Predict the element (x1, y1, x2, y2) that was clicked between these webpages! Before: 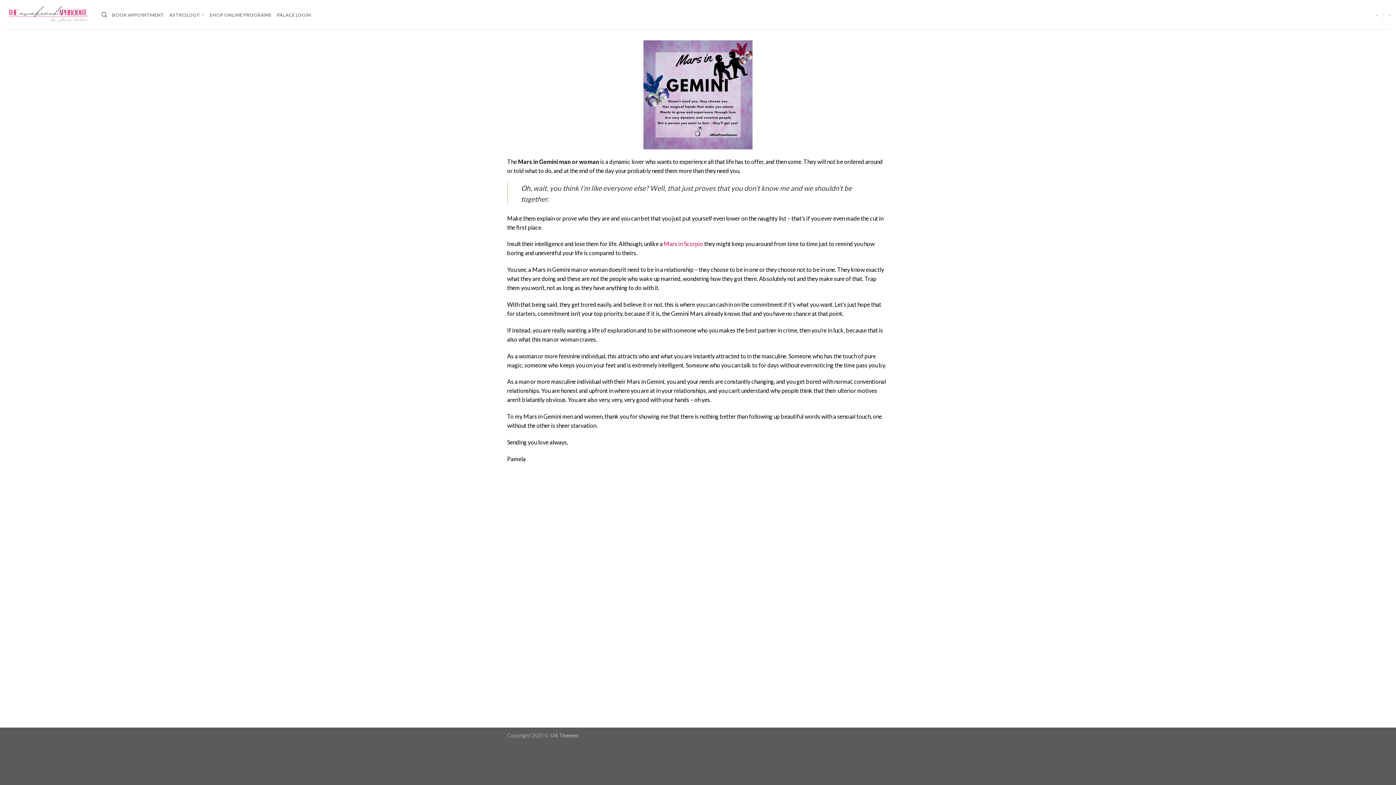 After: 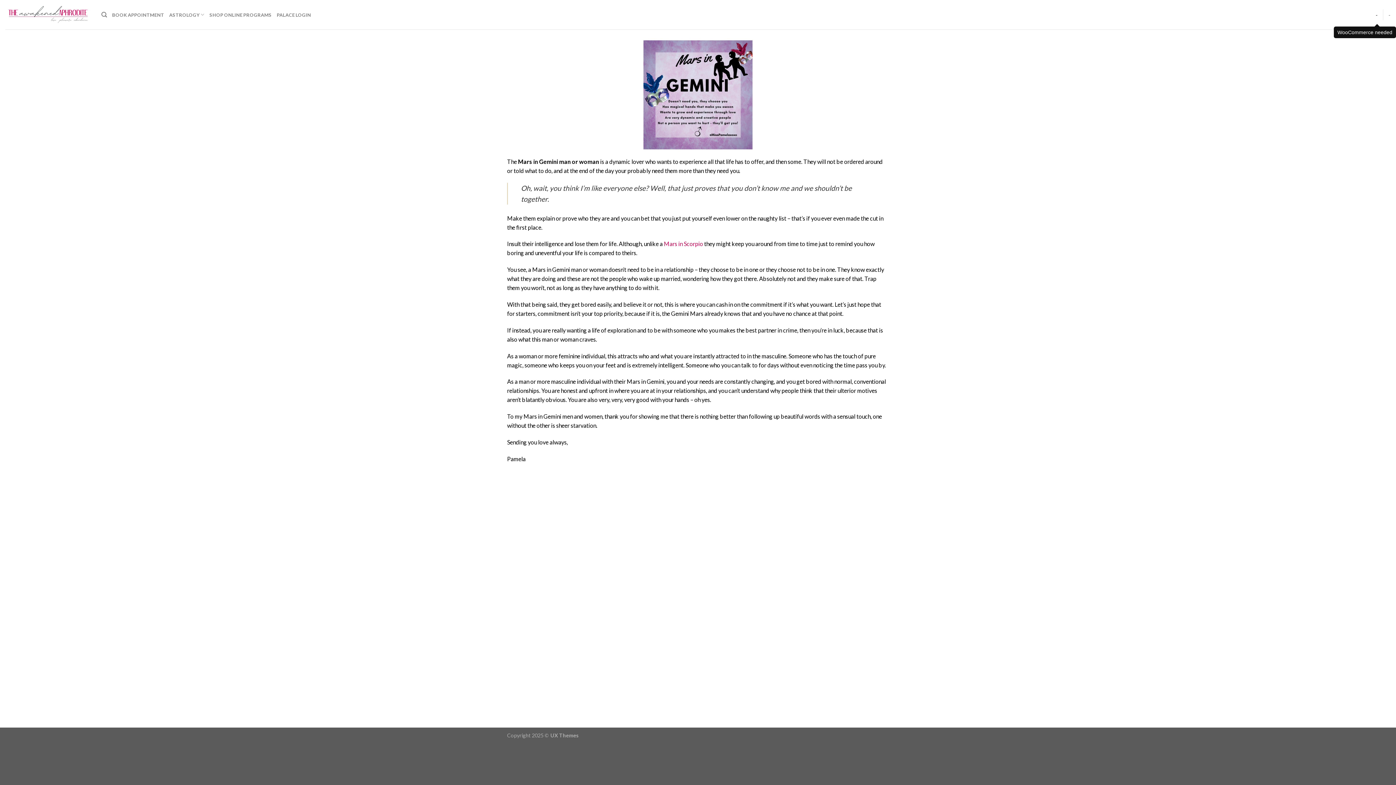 Action: label: - bbox: (1376, 7, 1378, 22)